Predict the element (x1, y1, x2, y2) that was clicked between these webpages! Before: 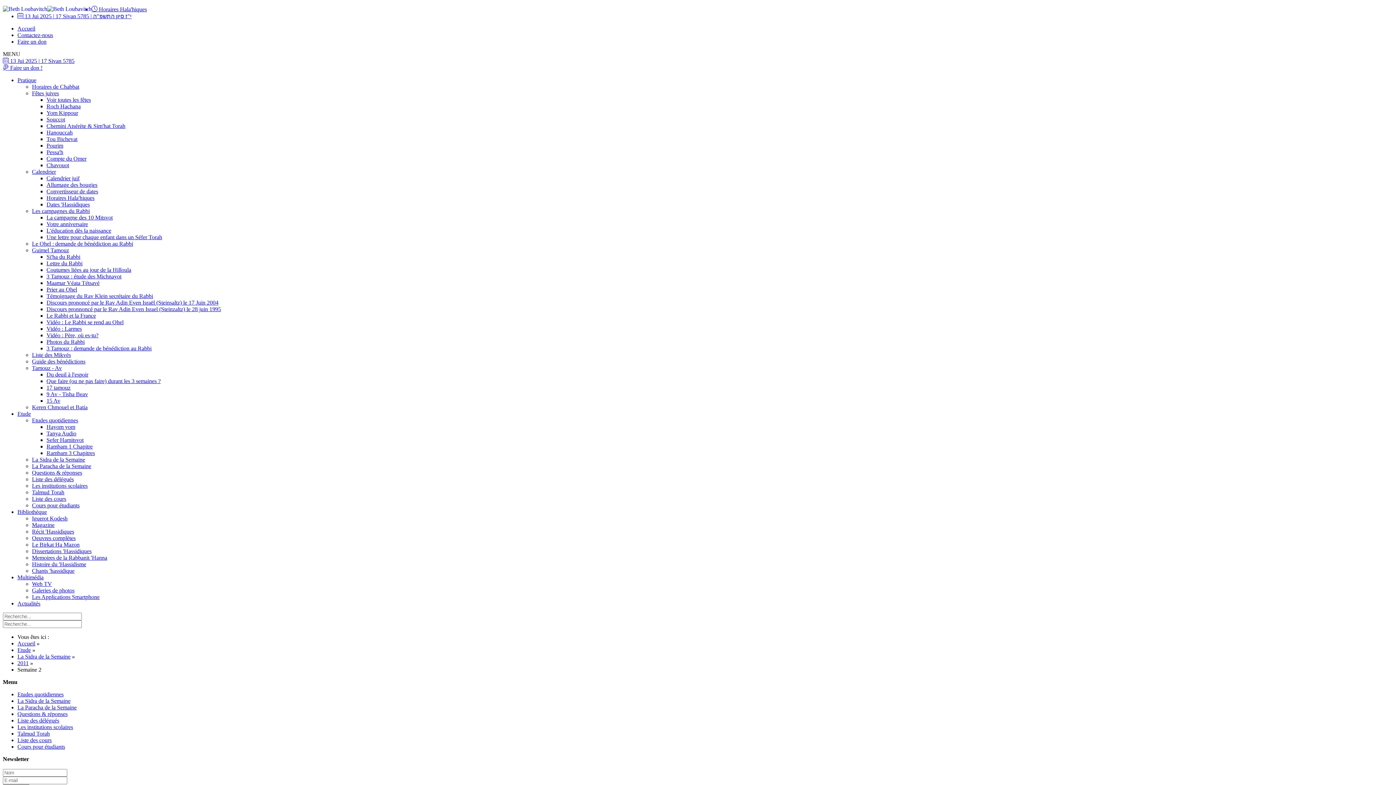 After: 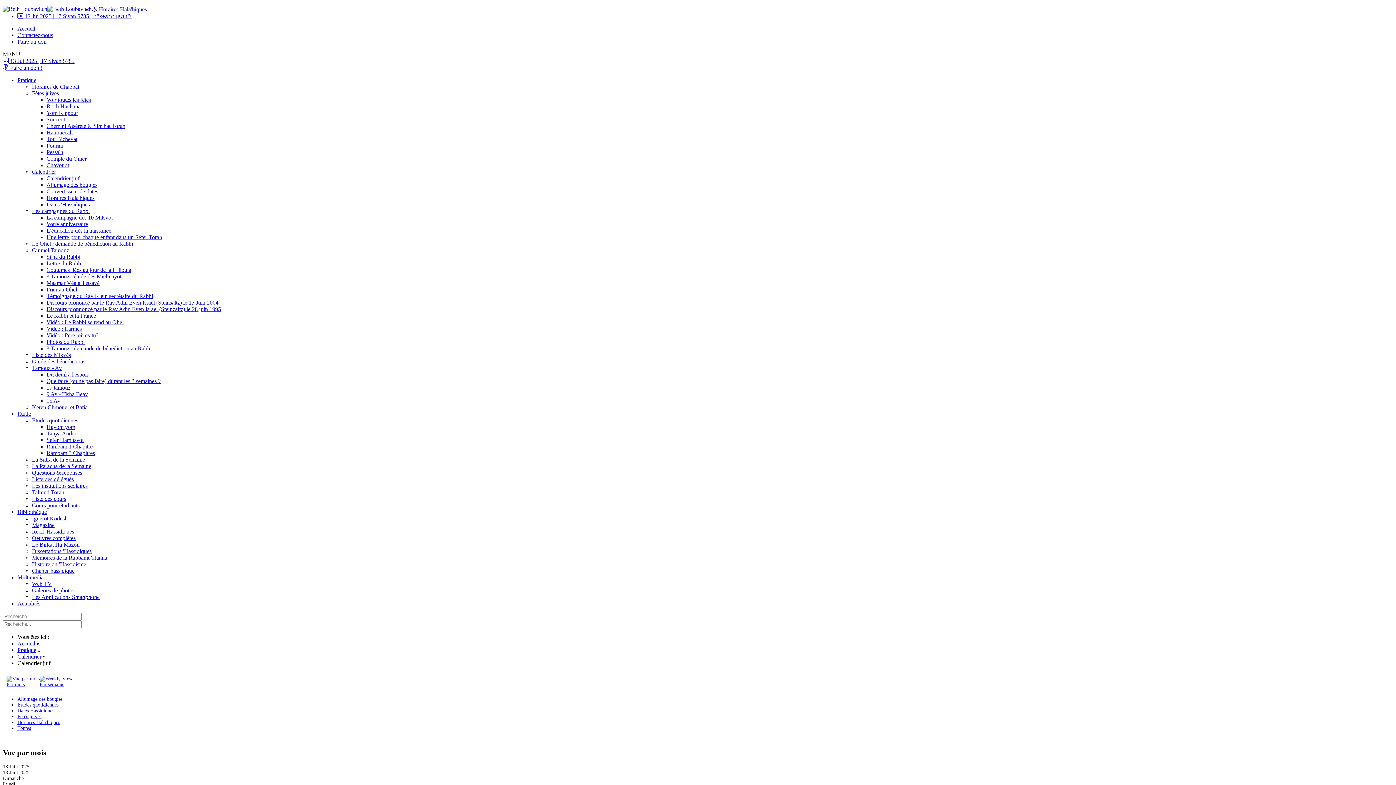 Action: label: Calendrier bbox: (32, 168, 56, 174)